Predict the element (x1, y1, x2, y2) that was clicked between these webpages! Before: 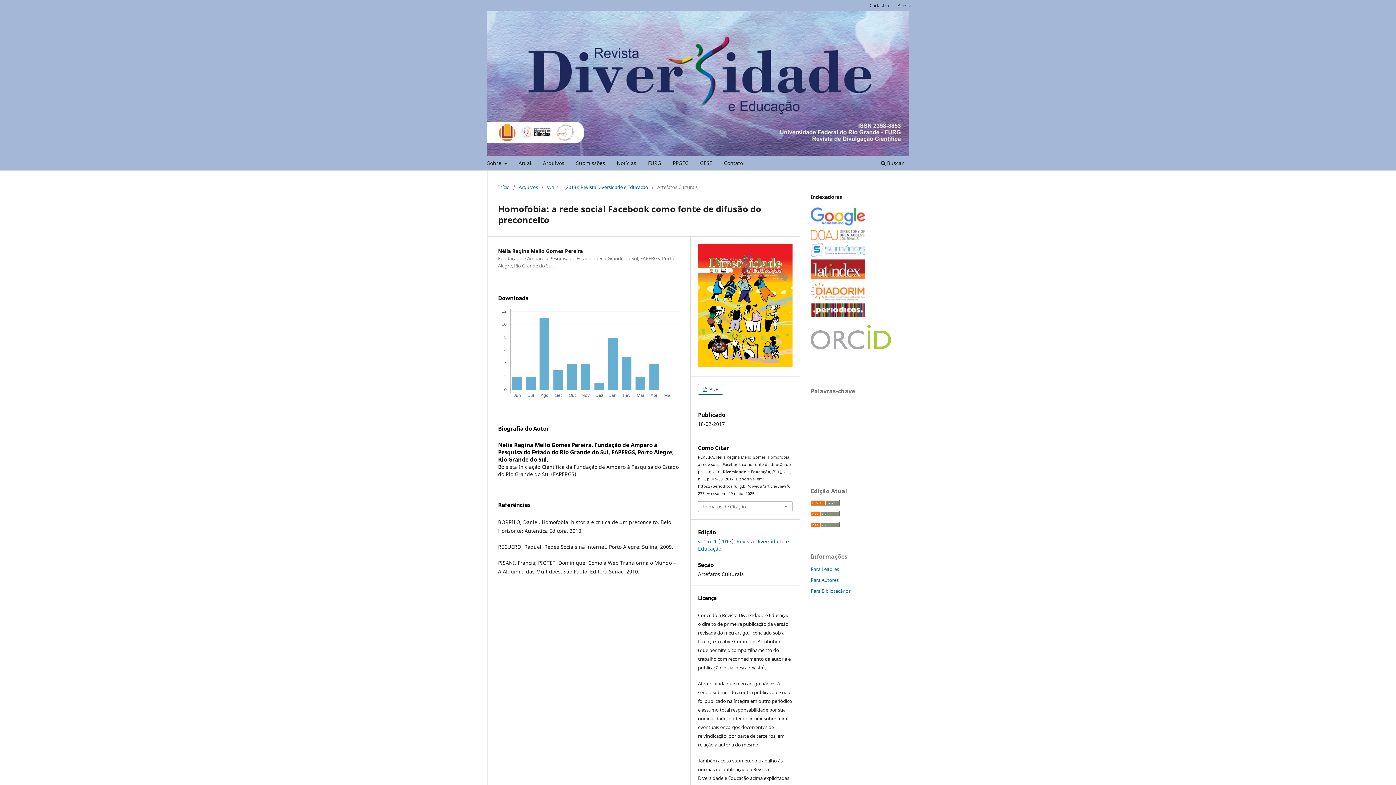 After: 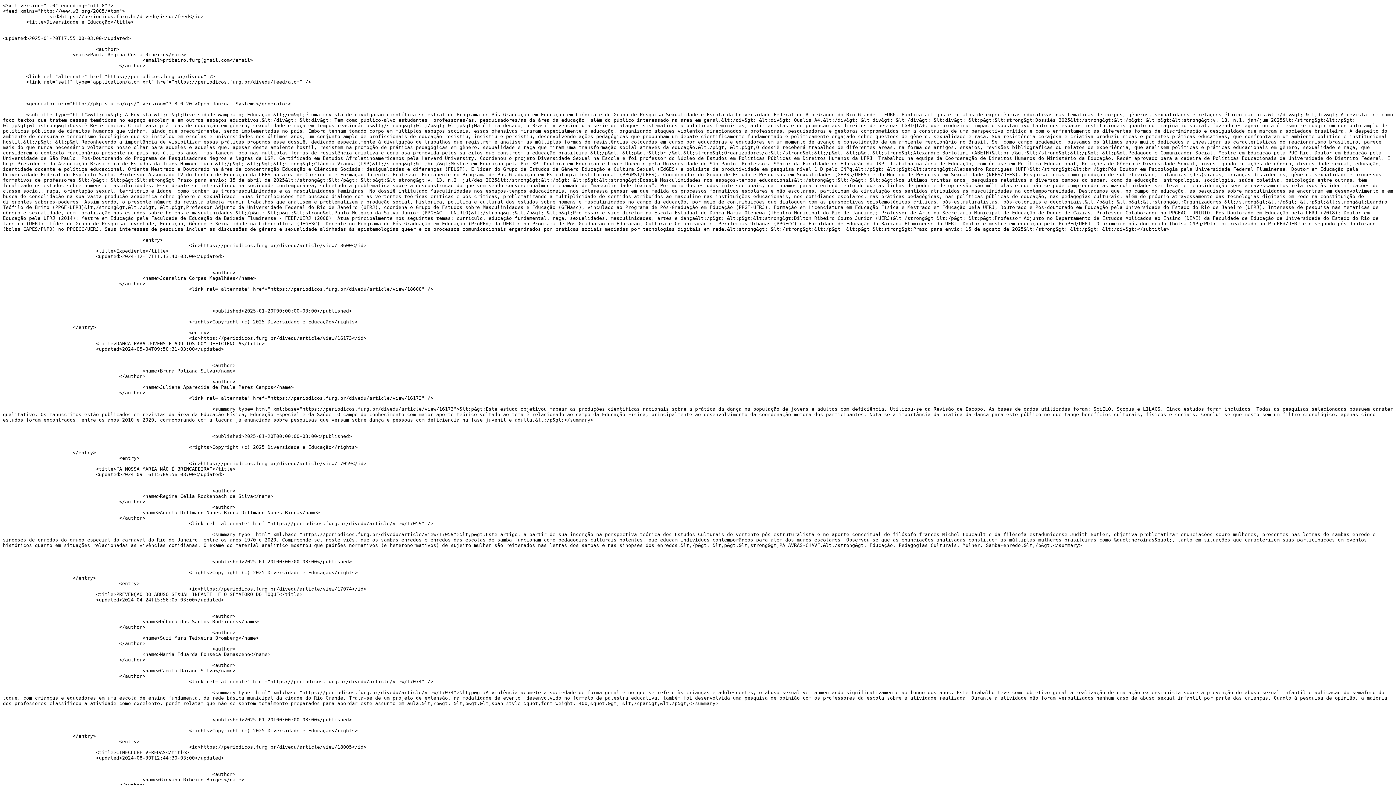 Action: bbox: (810, 500, 840, 507)